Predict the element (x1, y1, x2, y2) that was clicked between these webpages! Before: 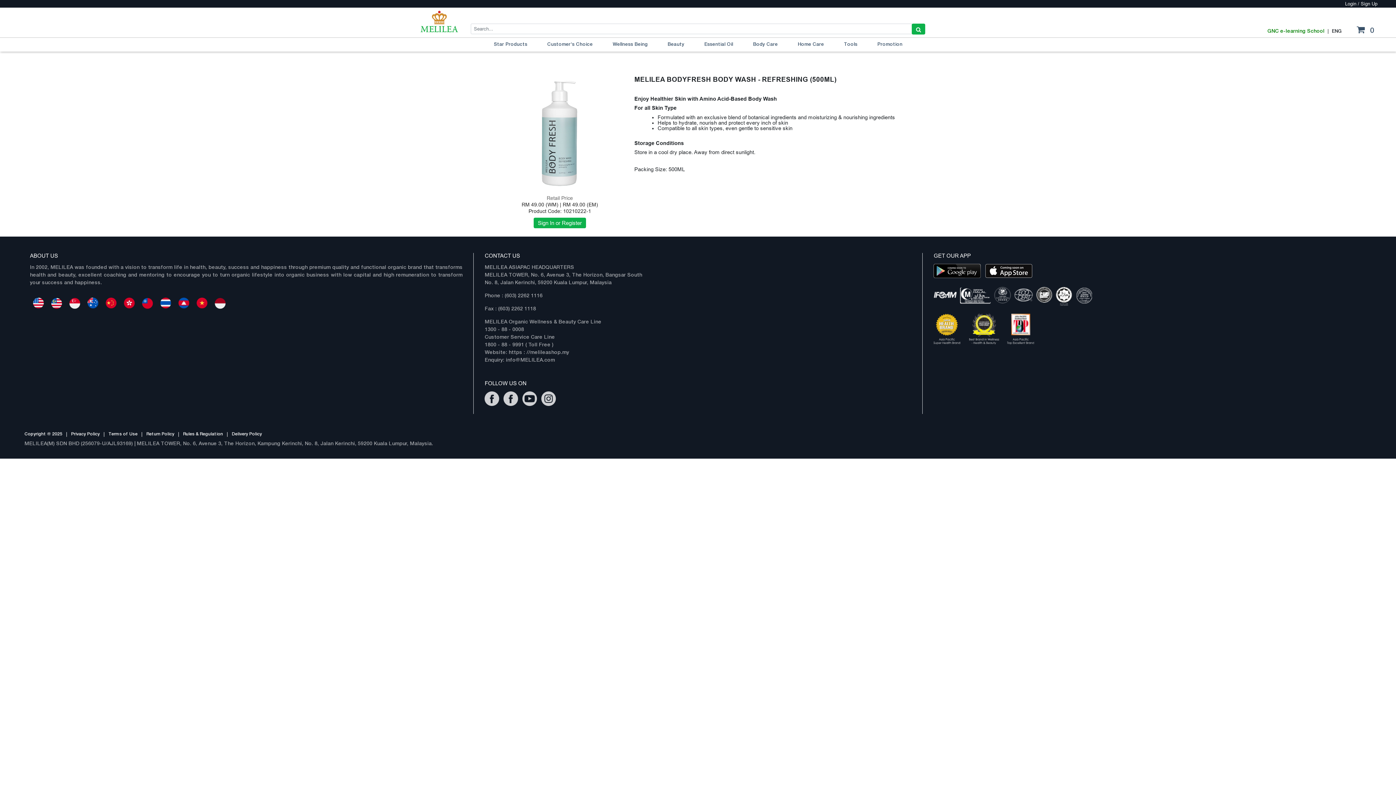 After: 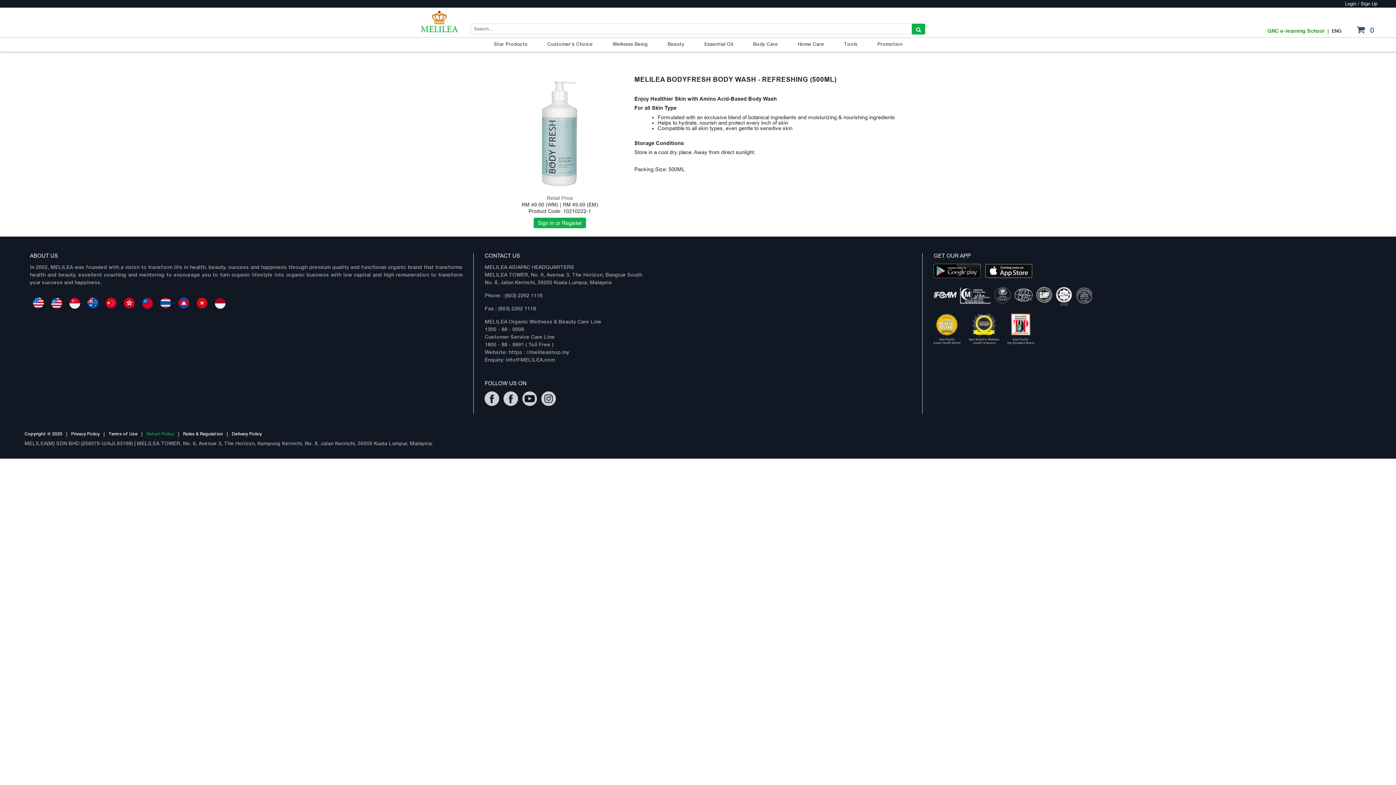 Action: label: Return Policy bbox: (146, 430, 174, 440)